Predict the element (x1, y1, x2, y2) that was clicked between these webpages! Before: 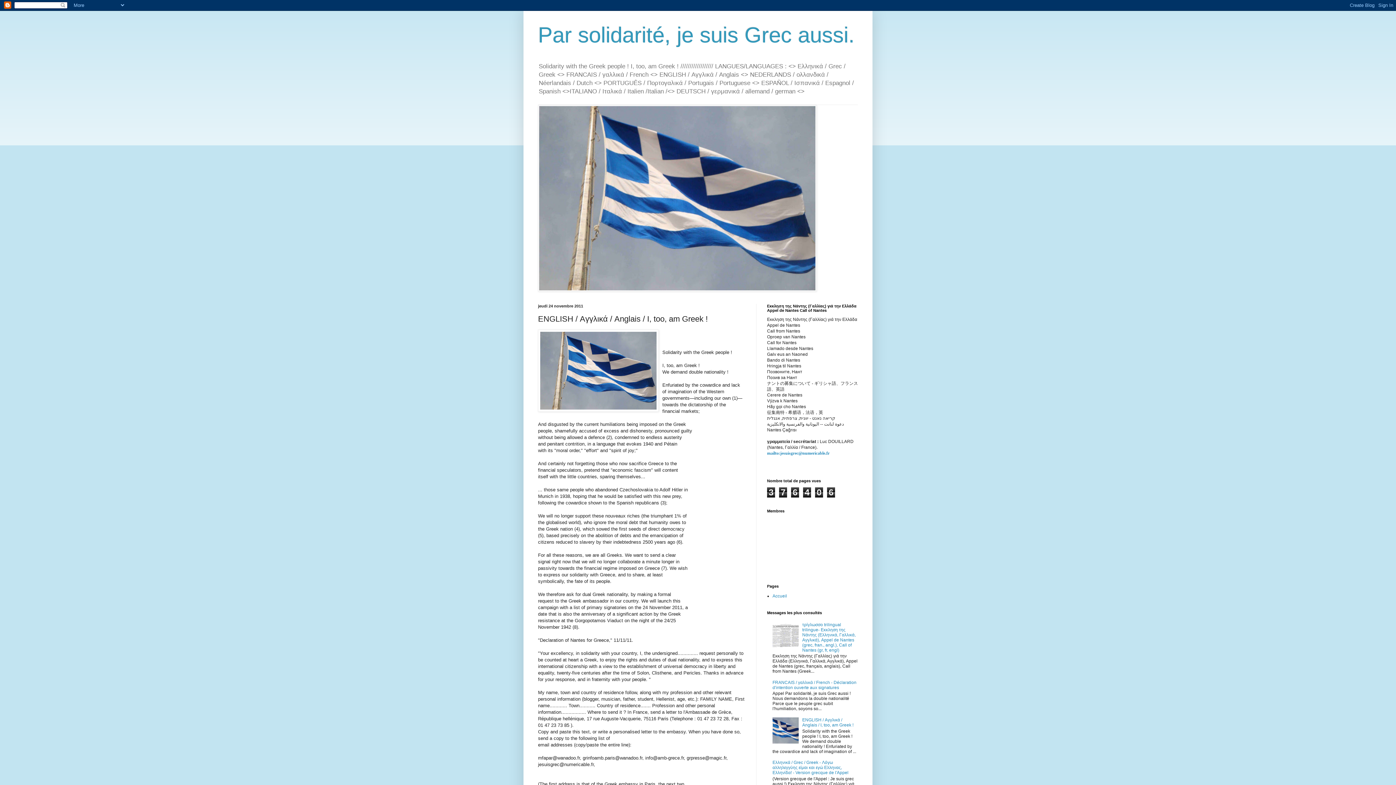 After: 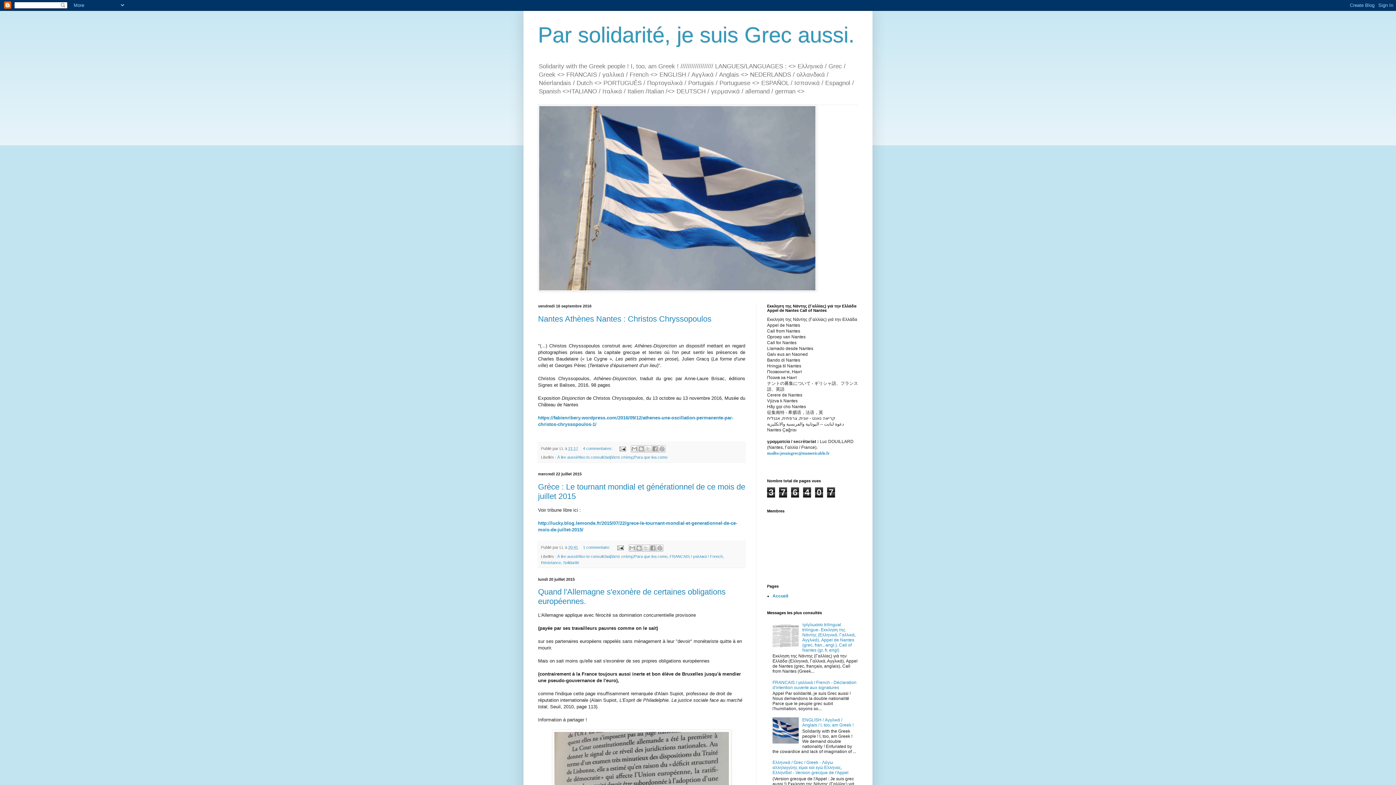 Action: bbox: (772, 593, 787, 599) label: Accueil